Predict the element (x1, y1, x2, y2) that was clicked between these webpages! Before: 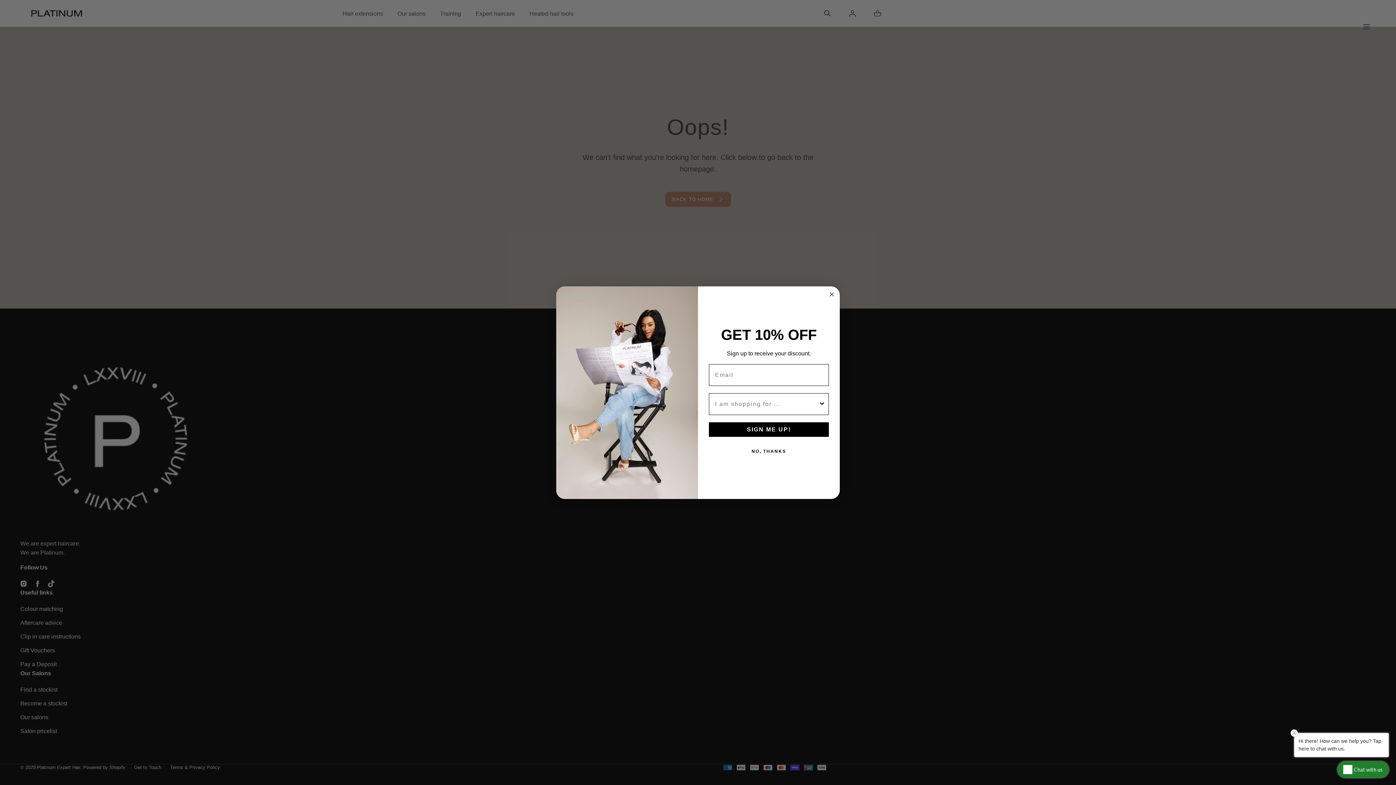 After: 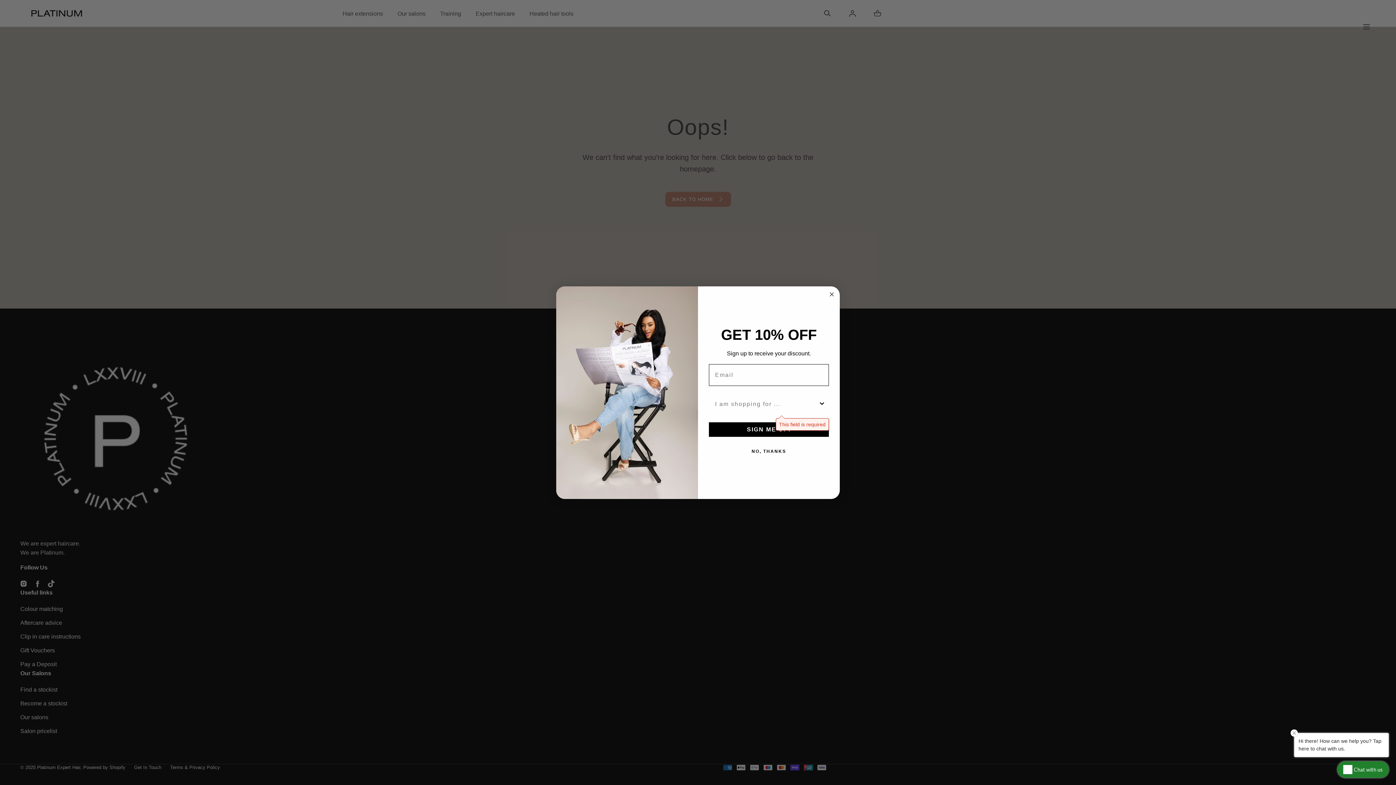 Action: bbox: (709, 422, 829, 436) label: SIGN ME UP!